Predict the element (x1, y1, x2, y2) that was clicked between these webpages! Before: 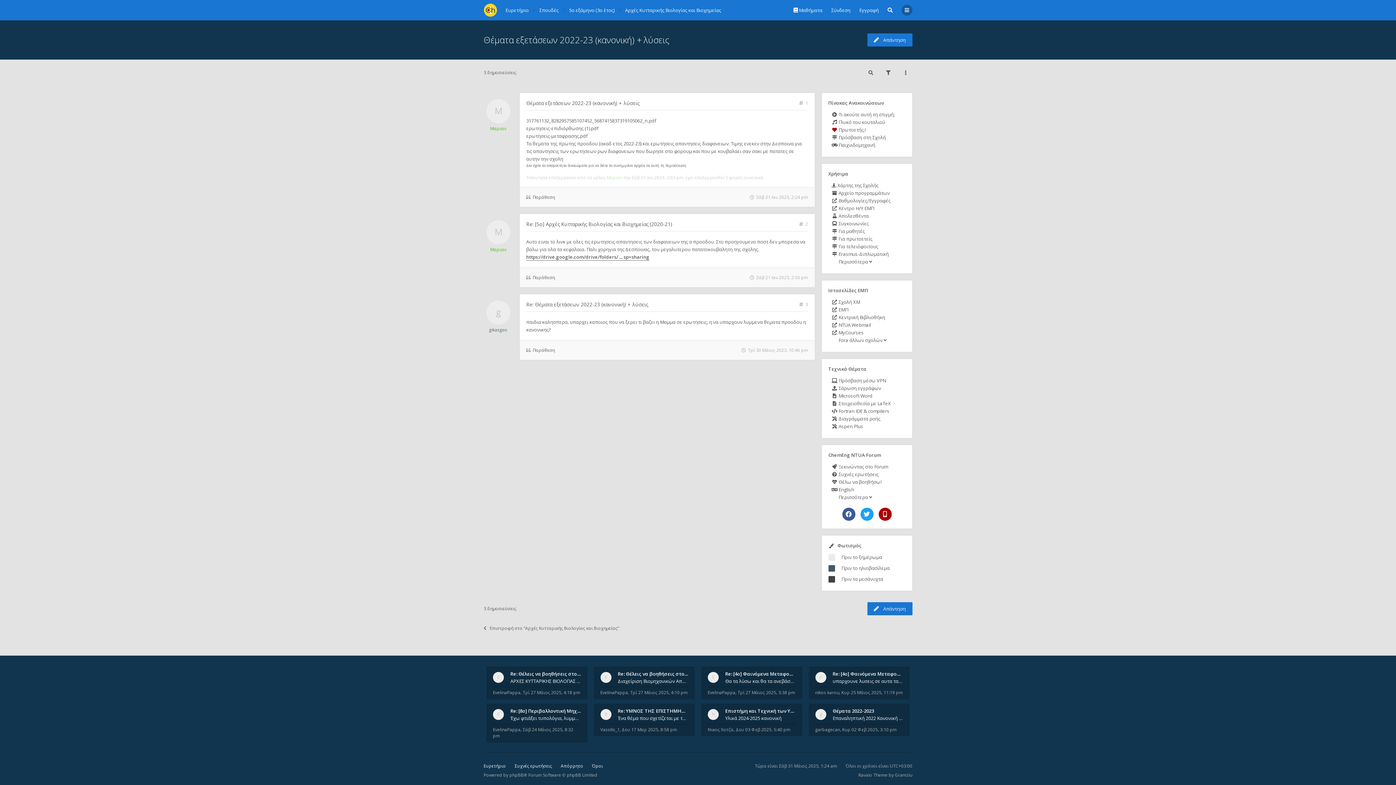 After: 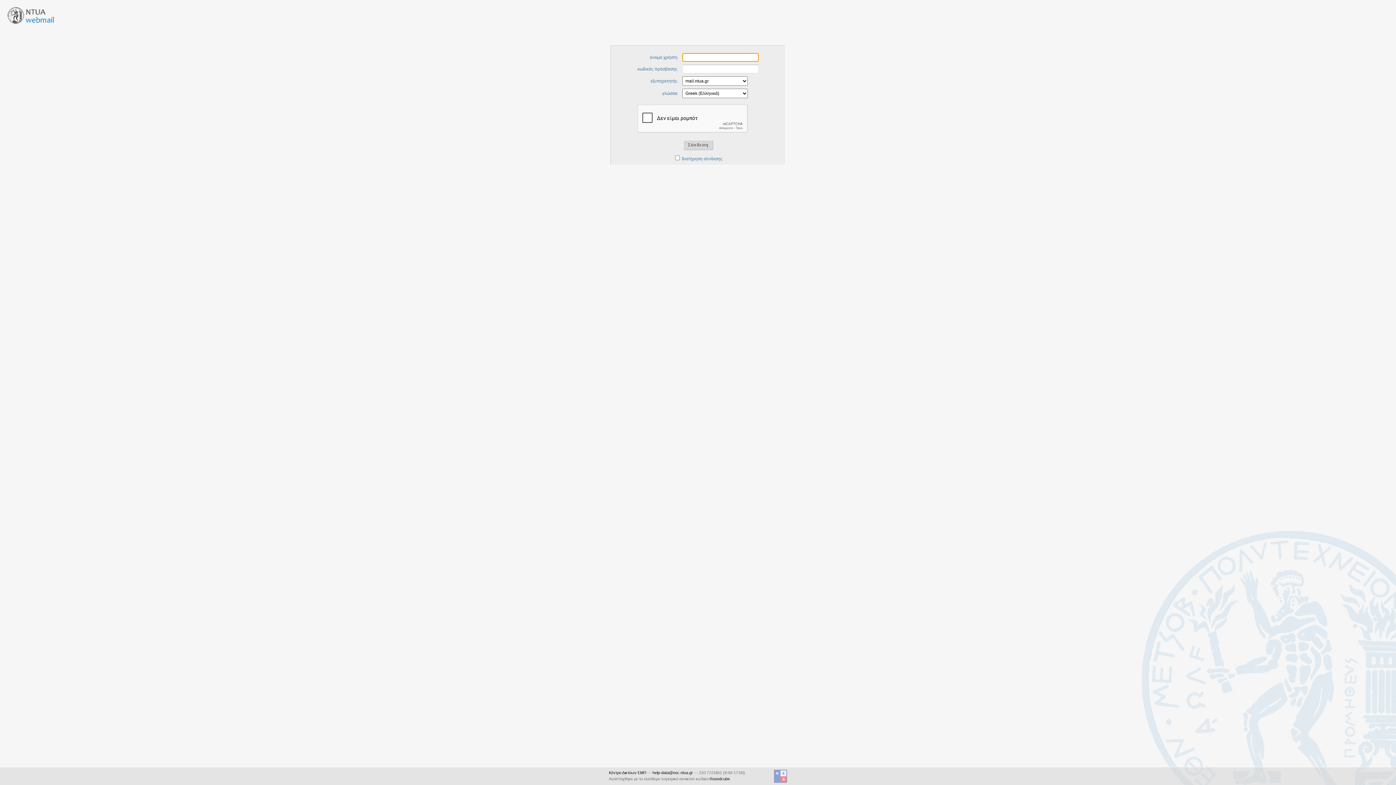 Action: label:  NTUA Webmail bbox: (831, 321, 886, 329)